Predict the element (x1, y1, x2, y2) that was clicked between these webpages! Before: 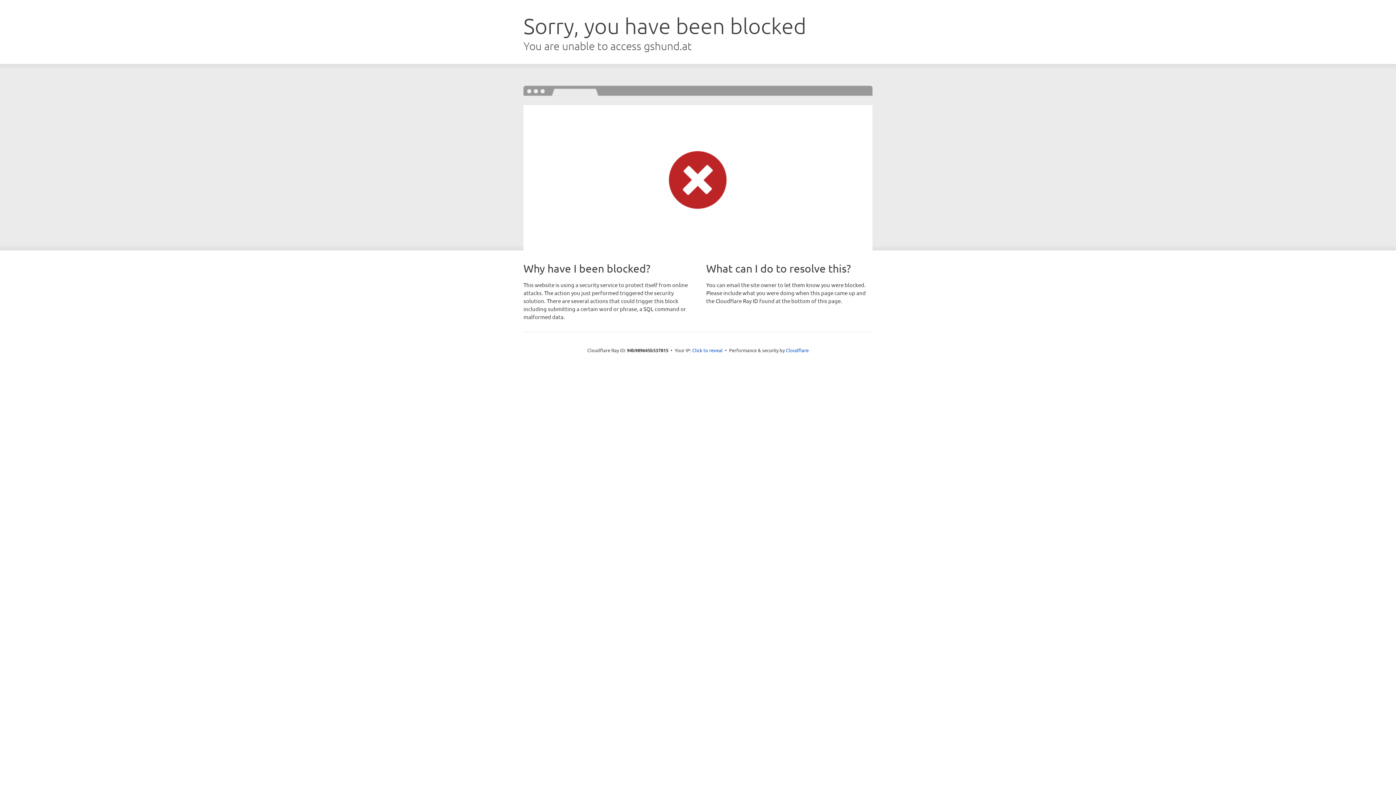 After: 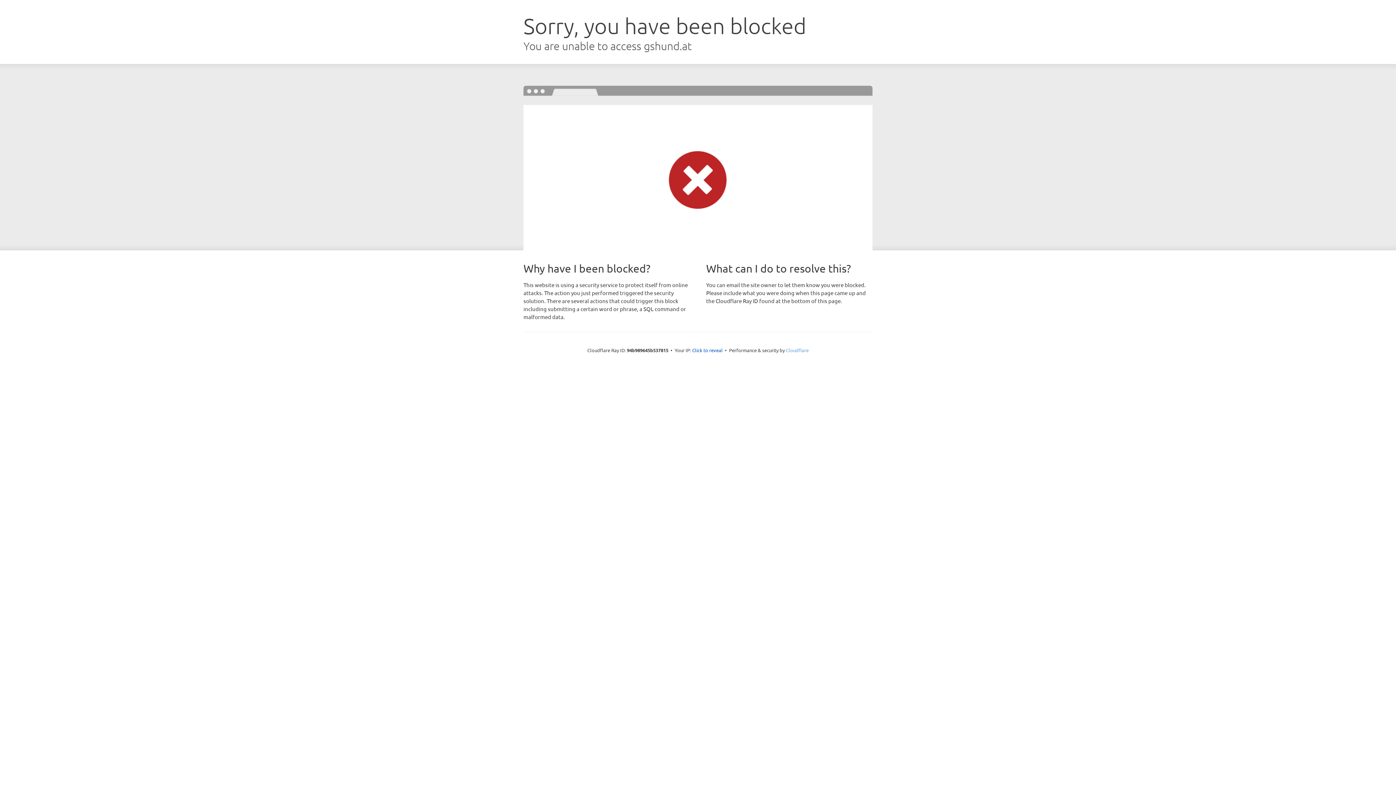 Action: bbox: (786, 347, 808, 353) label: Cloudflare